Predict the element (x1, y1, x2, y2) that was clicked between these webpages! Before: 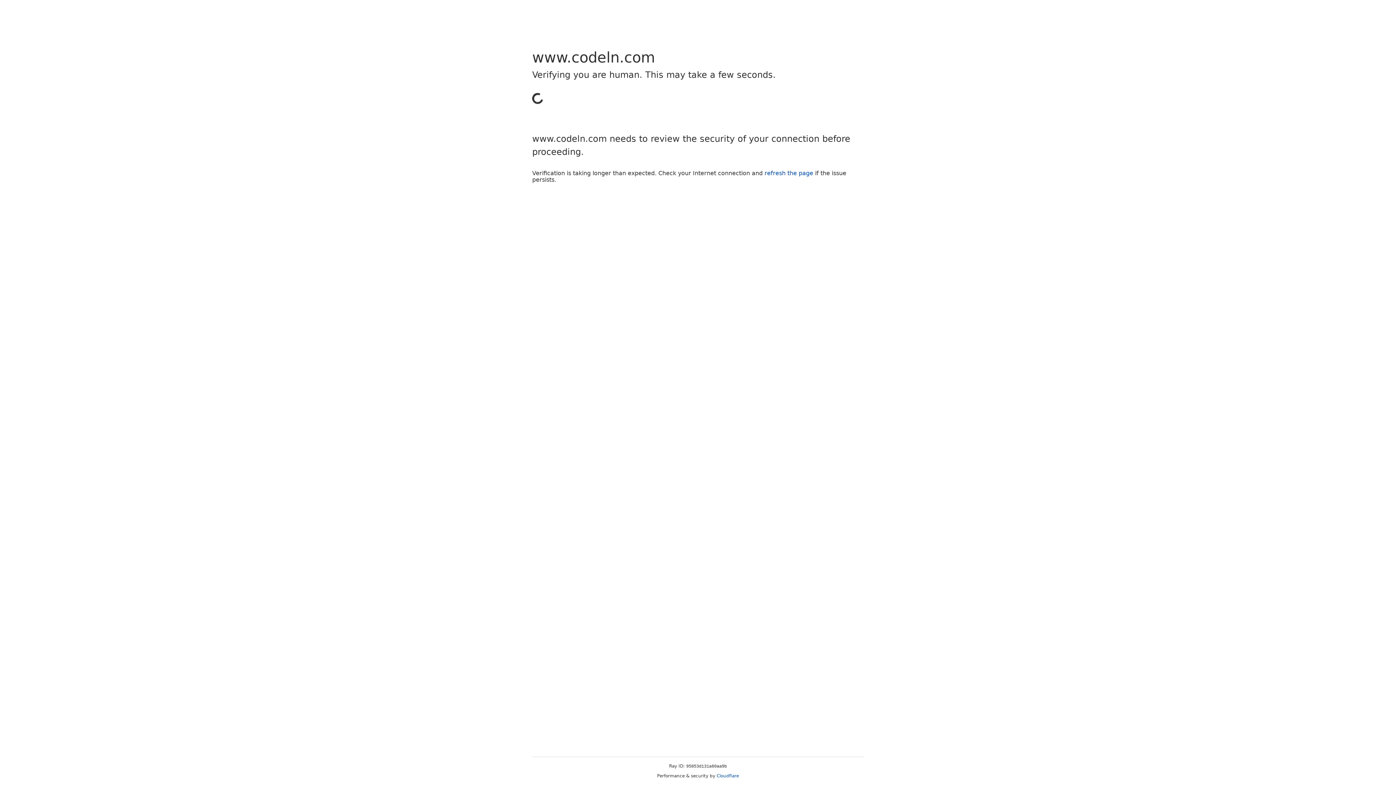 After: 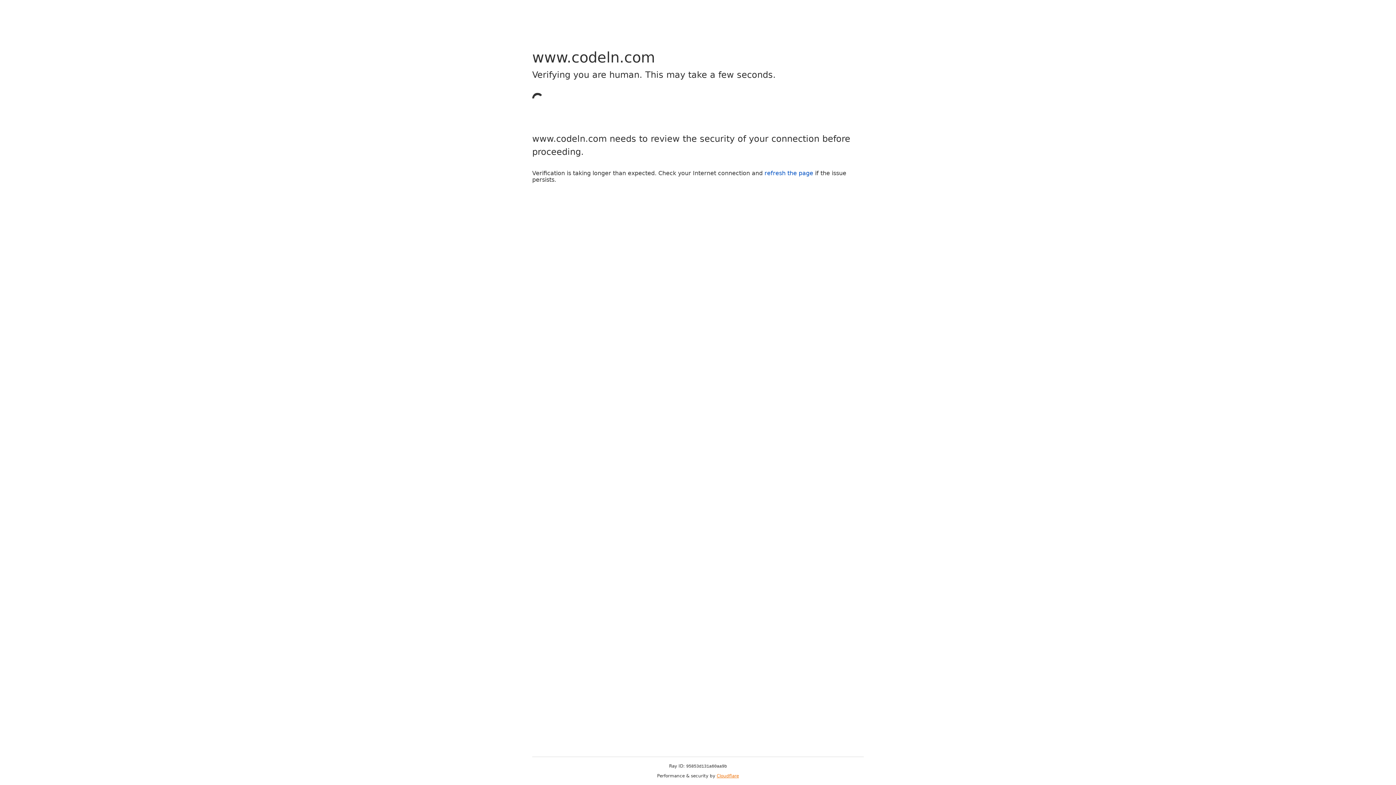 Action: bbox: (716, 773, 739, 778) label: Cloudflare